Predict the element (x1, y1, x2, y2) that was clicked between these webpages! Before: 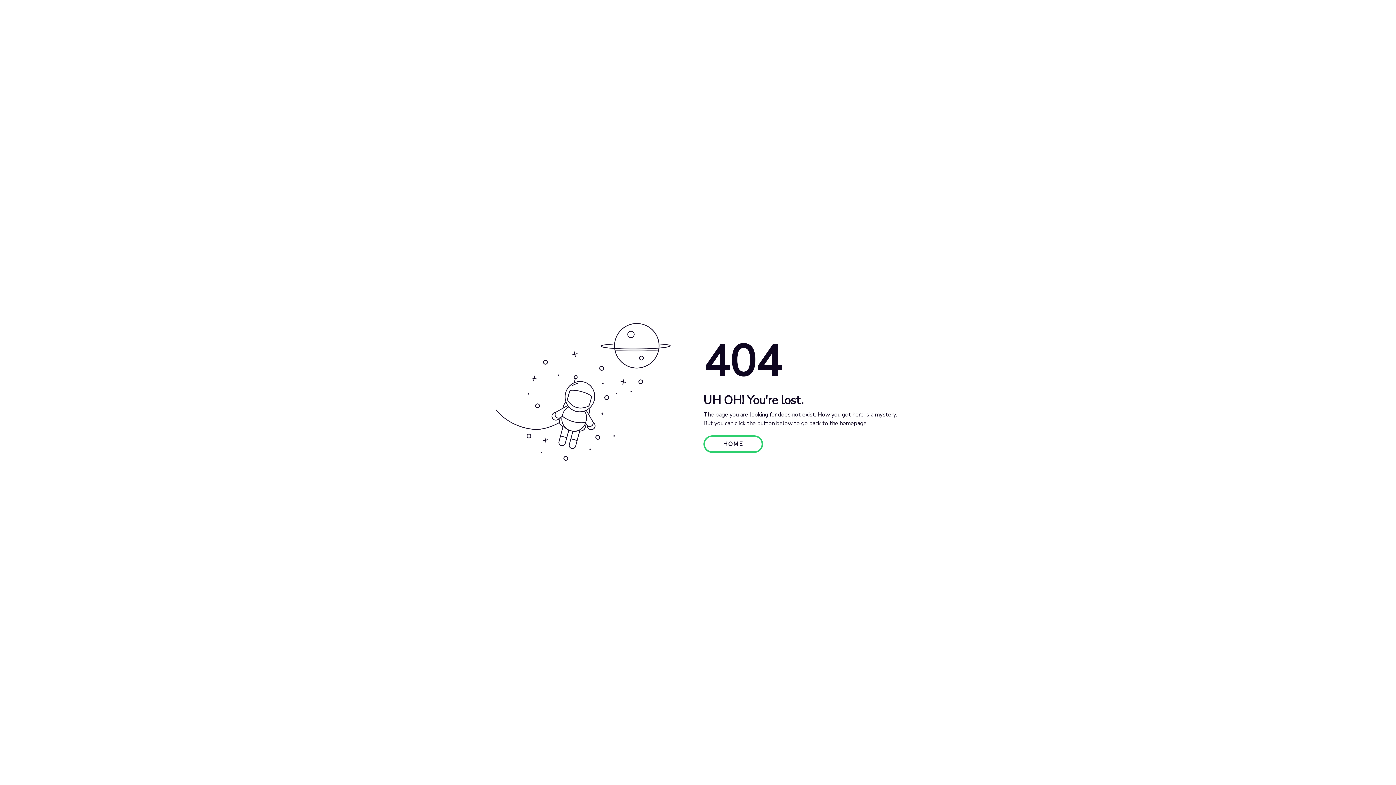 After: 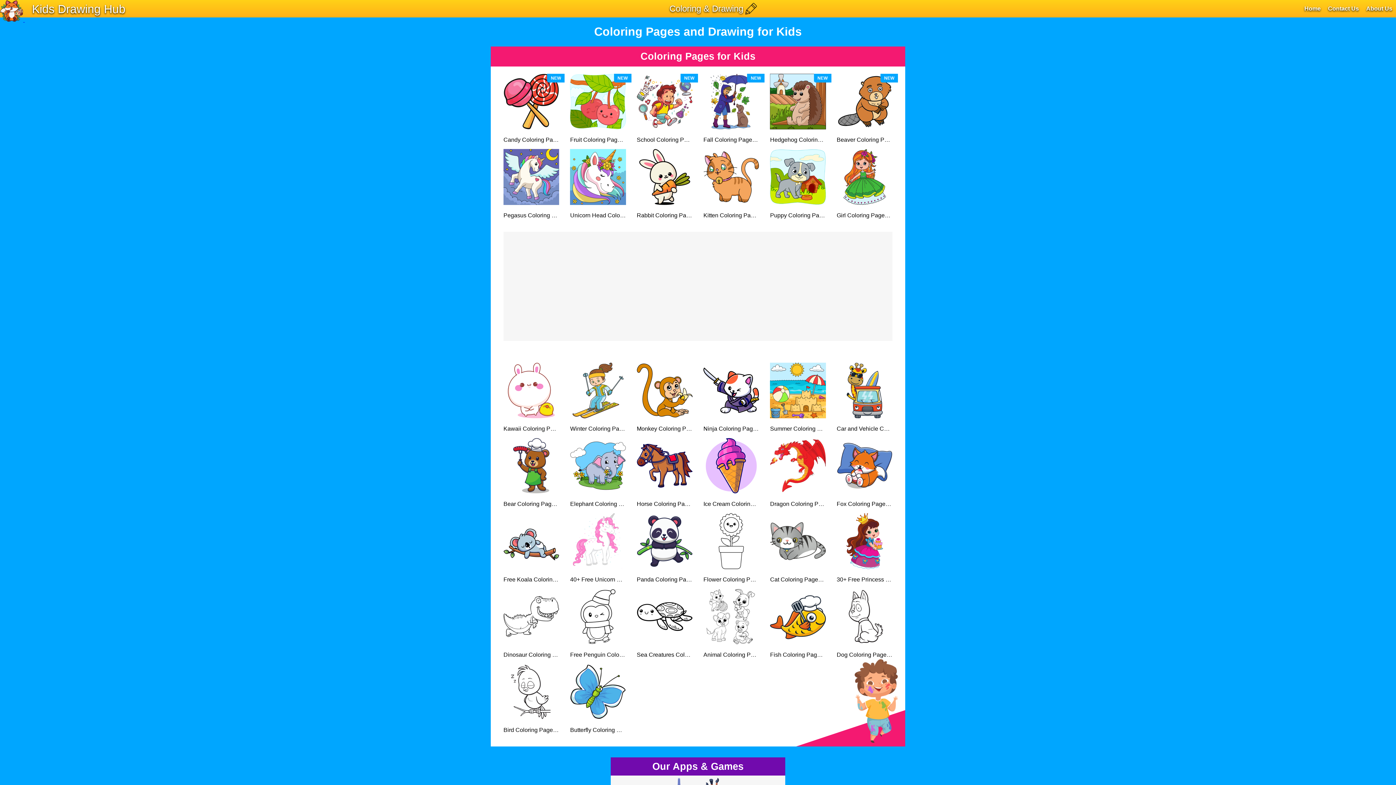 Action: bbox: (703, 435, 763, 453) label: HOME